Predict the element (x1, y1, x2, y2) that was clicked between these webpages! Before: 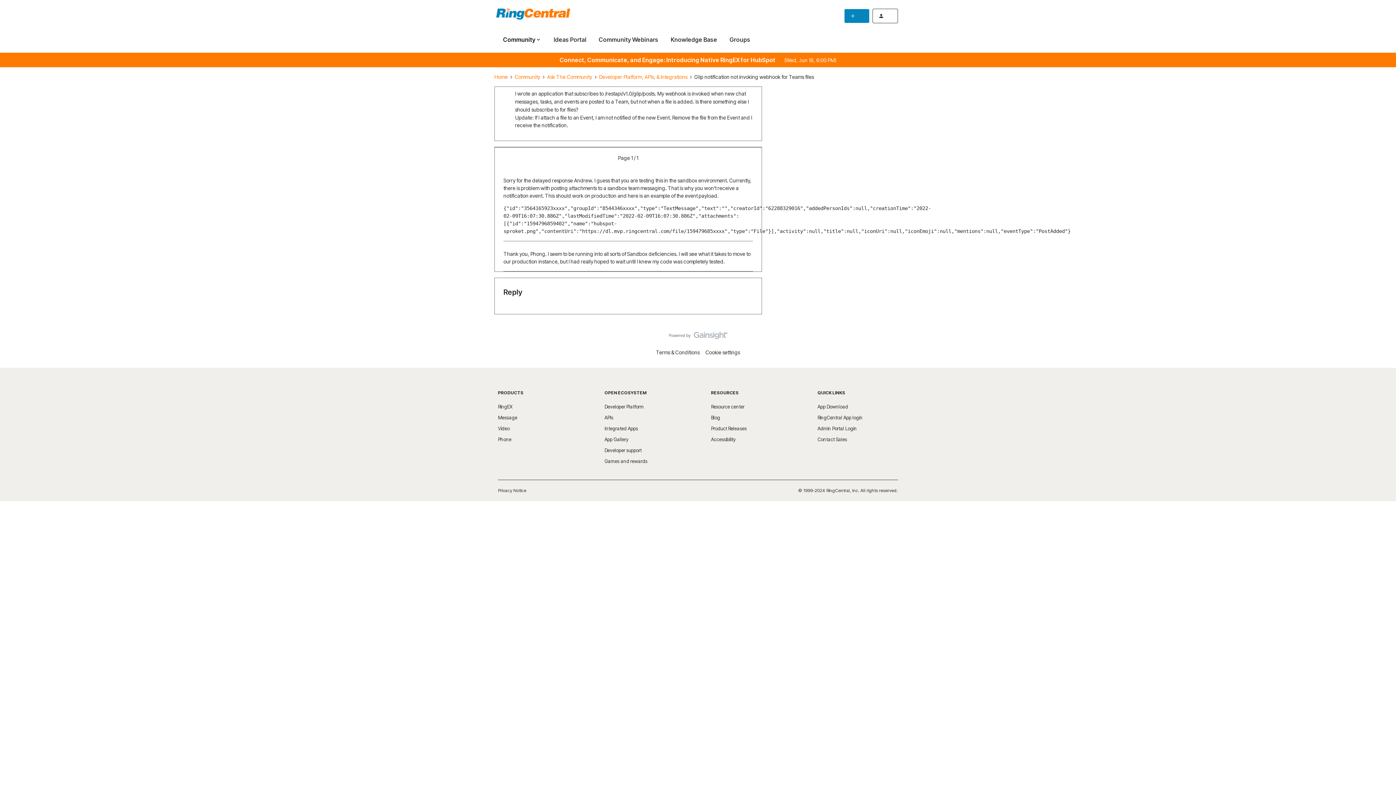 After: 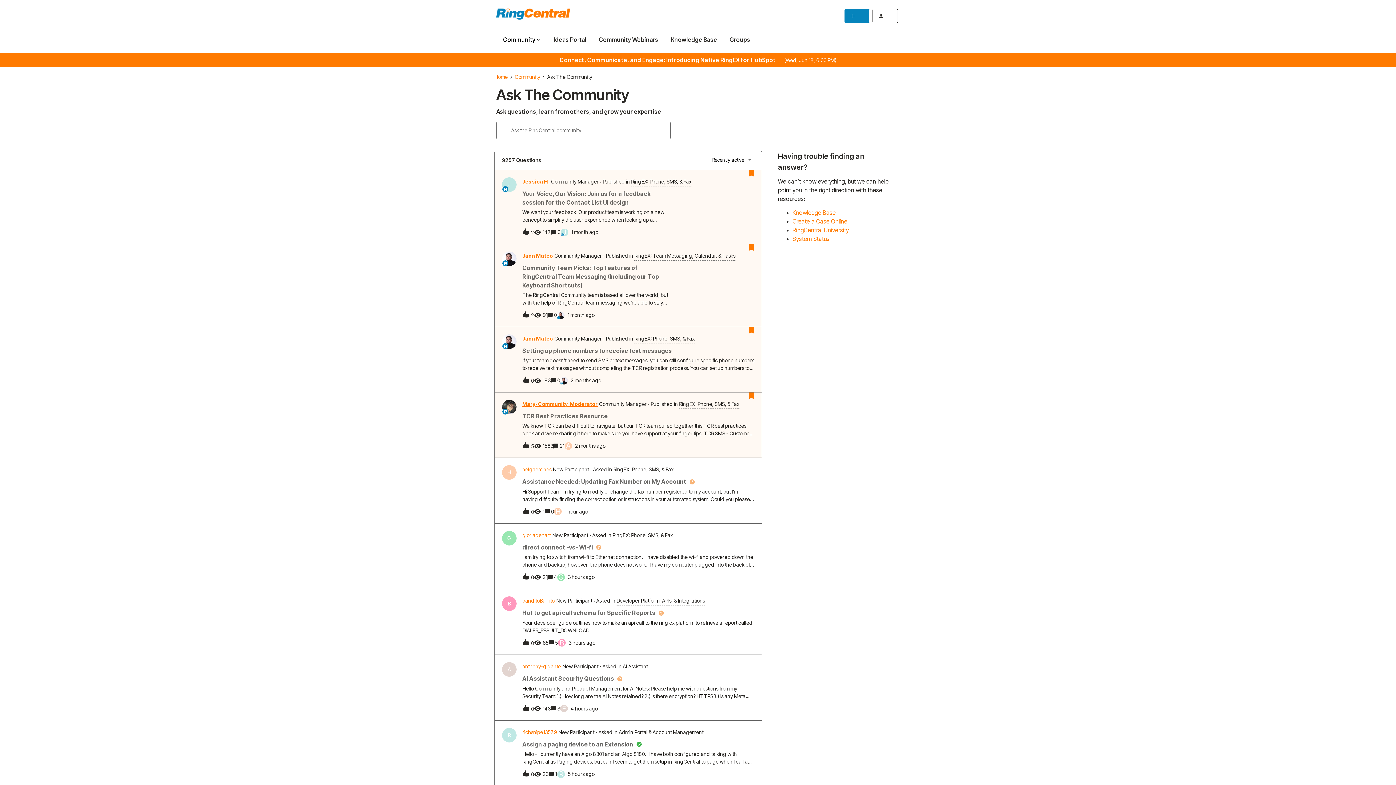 Action: label: Ask The Community bbox: (547, 73, 592, 80)